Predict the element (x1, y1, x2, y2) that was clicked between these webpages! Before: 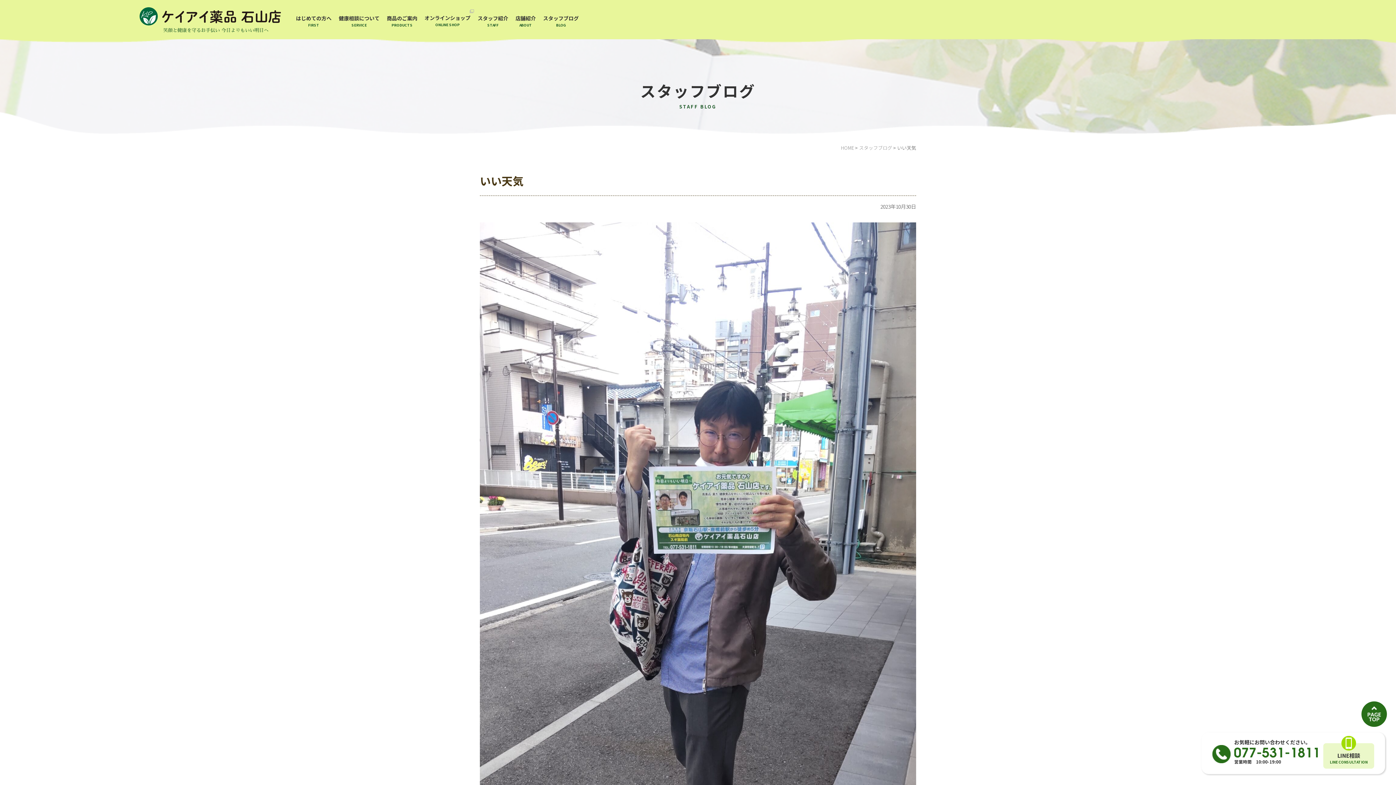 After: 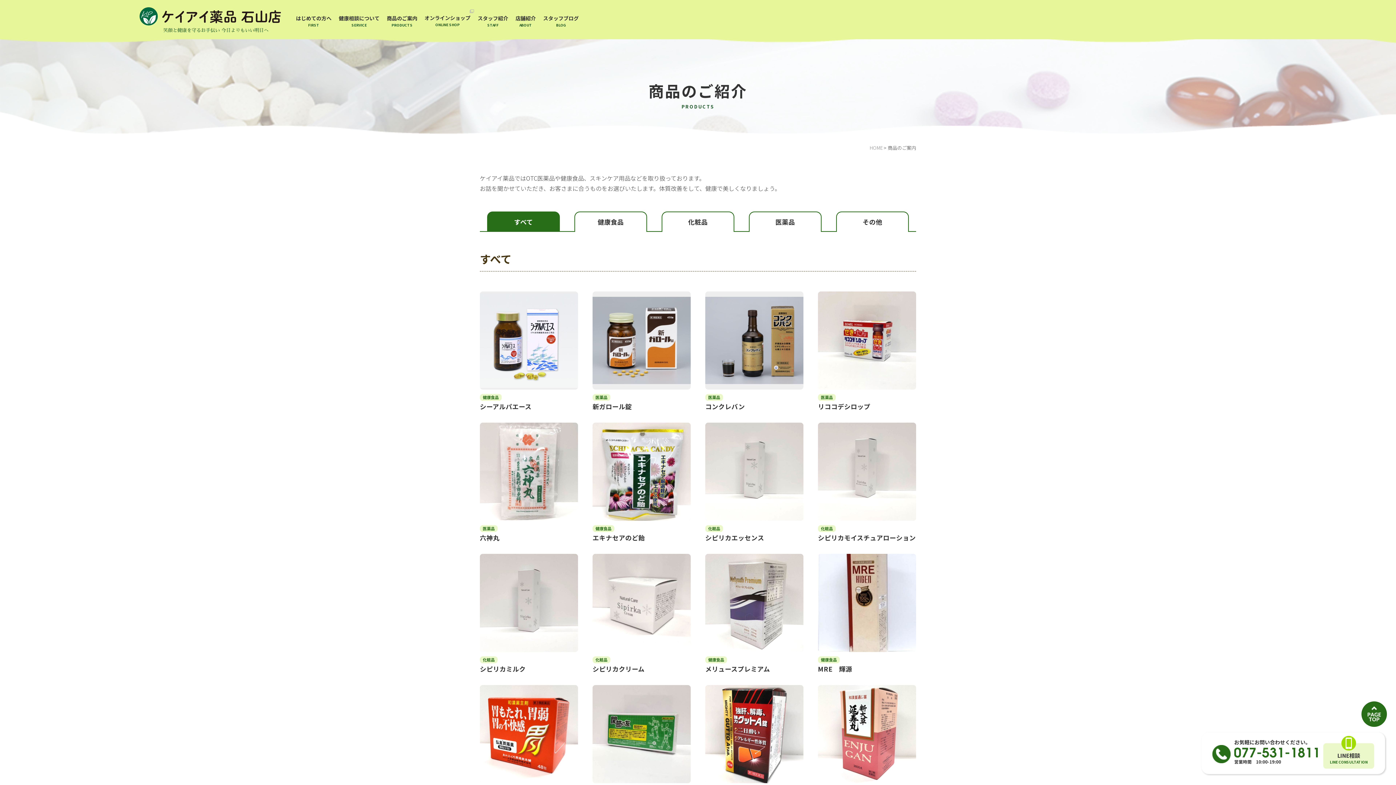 Action: label: 商品のご案内
PRODUCTS bbox: (386, 14, 417, 27)